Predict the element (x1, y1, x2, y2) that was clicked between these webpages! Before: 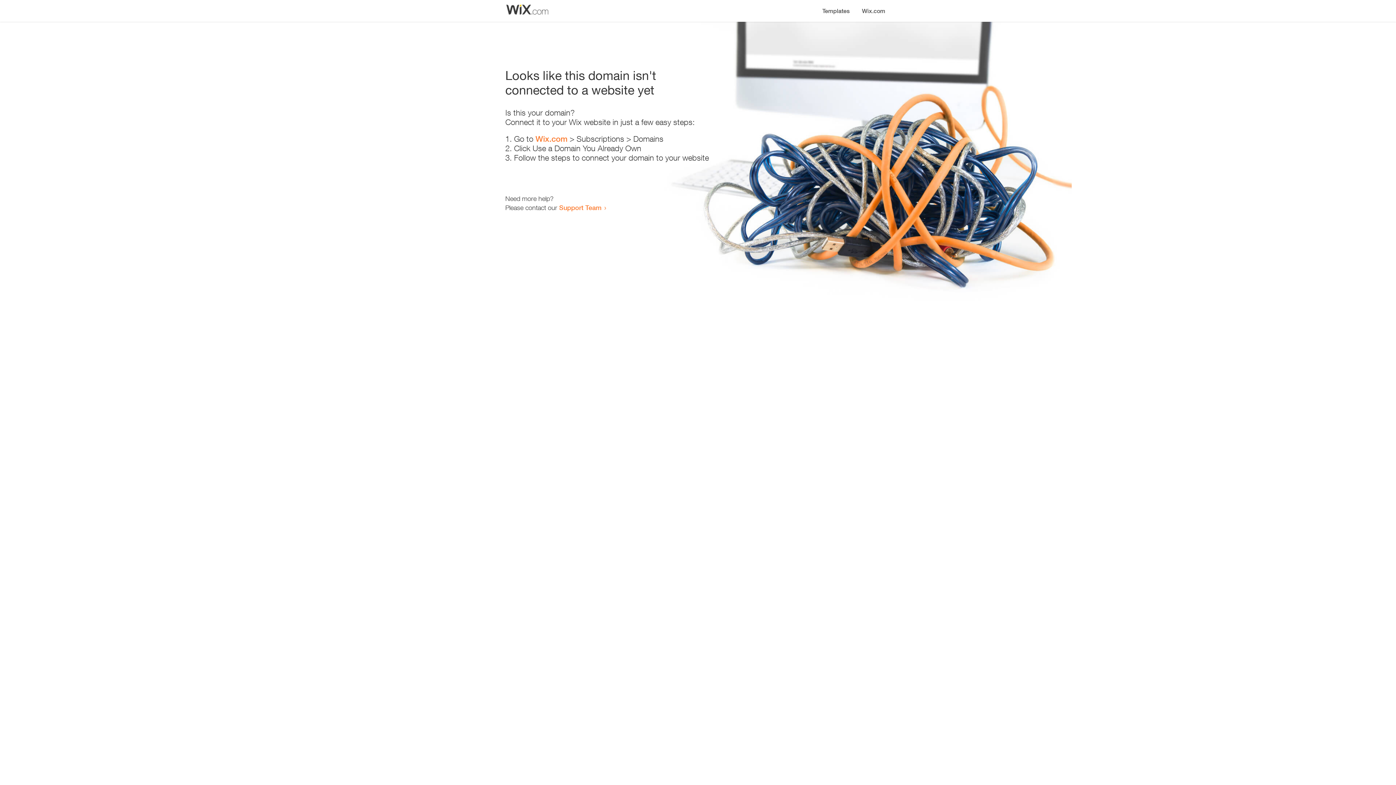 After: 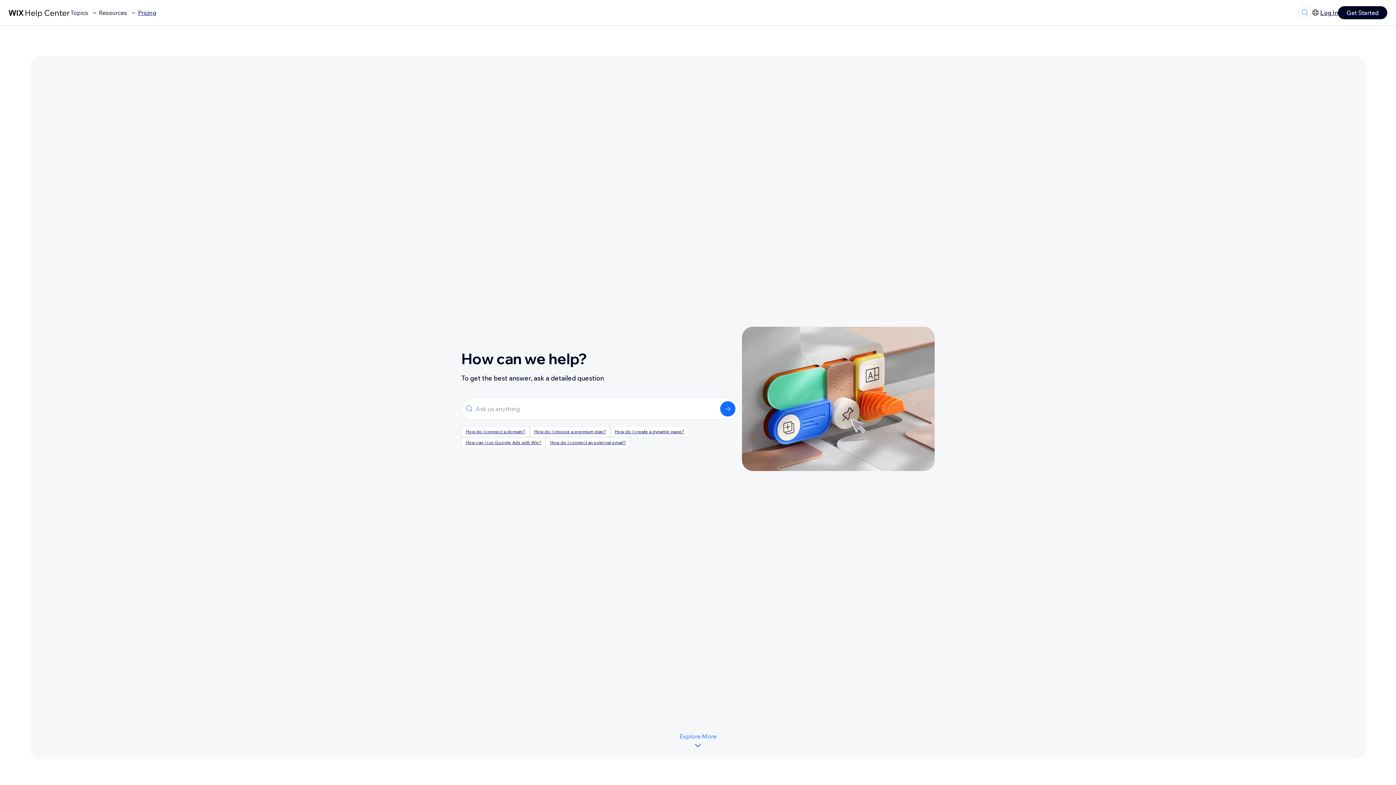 Action: bbox: (559, 203, 601, 211) label: Support Team